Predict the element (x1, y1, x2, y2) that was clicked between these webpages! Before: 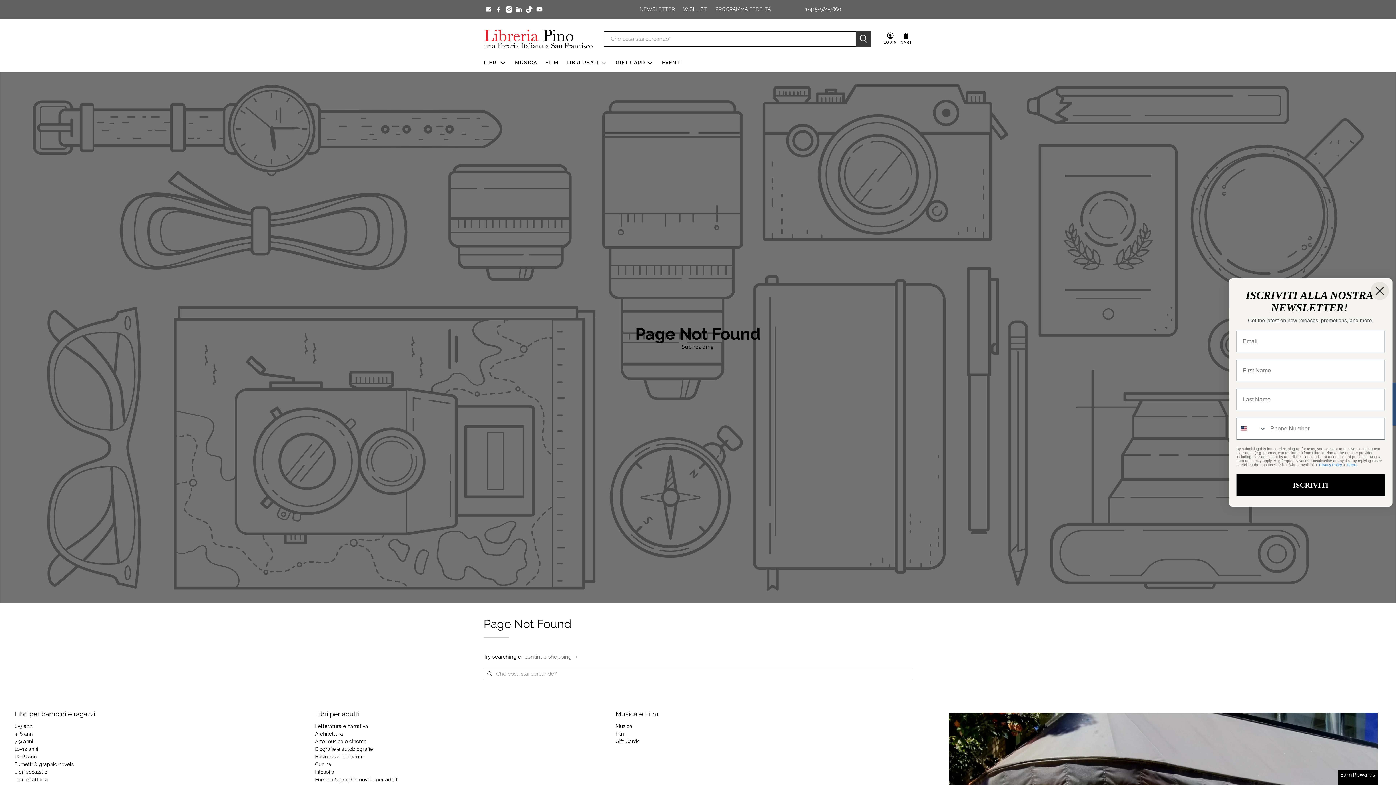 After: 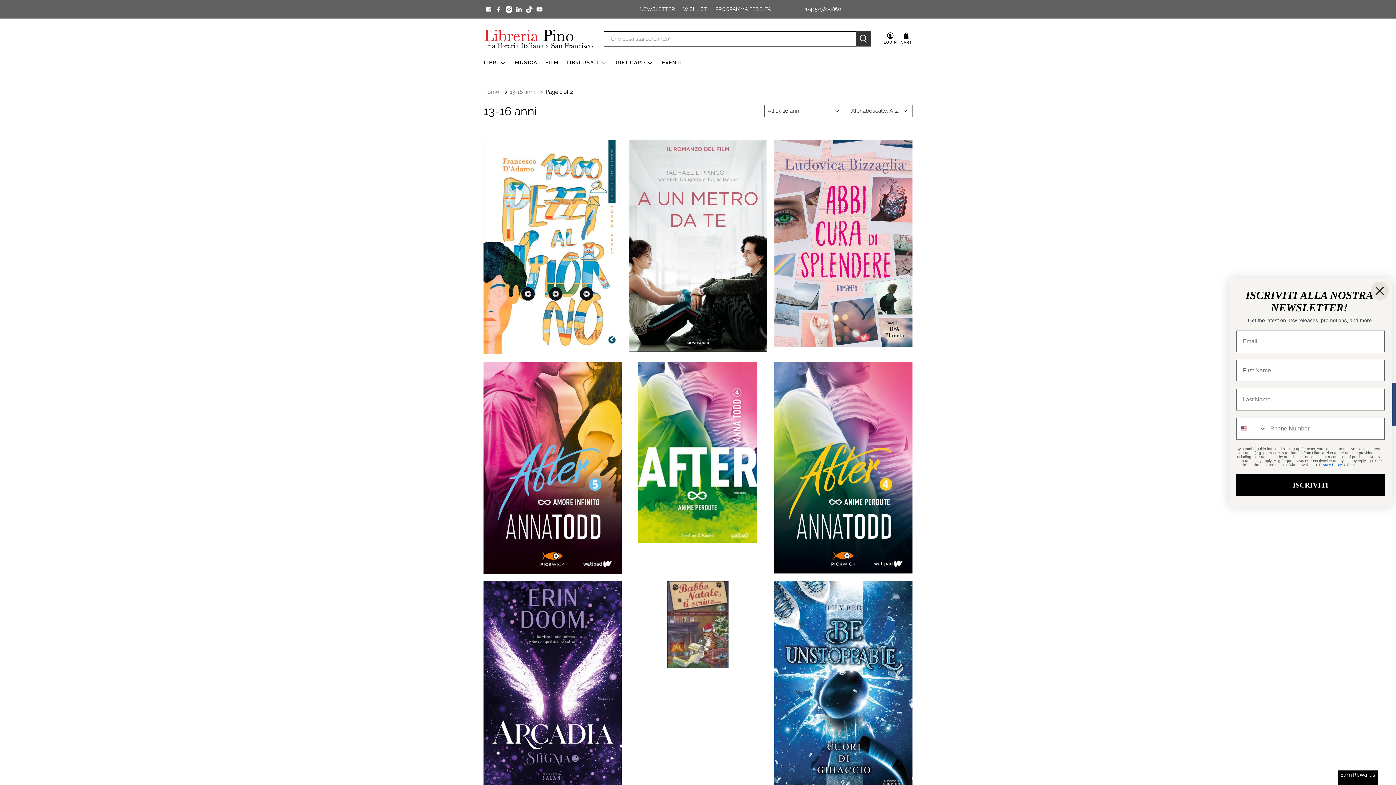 Action: bbox: (14, 754, 37, 759) label: 13-16 anni